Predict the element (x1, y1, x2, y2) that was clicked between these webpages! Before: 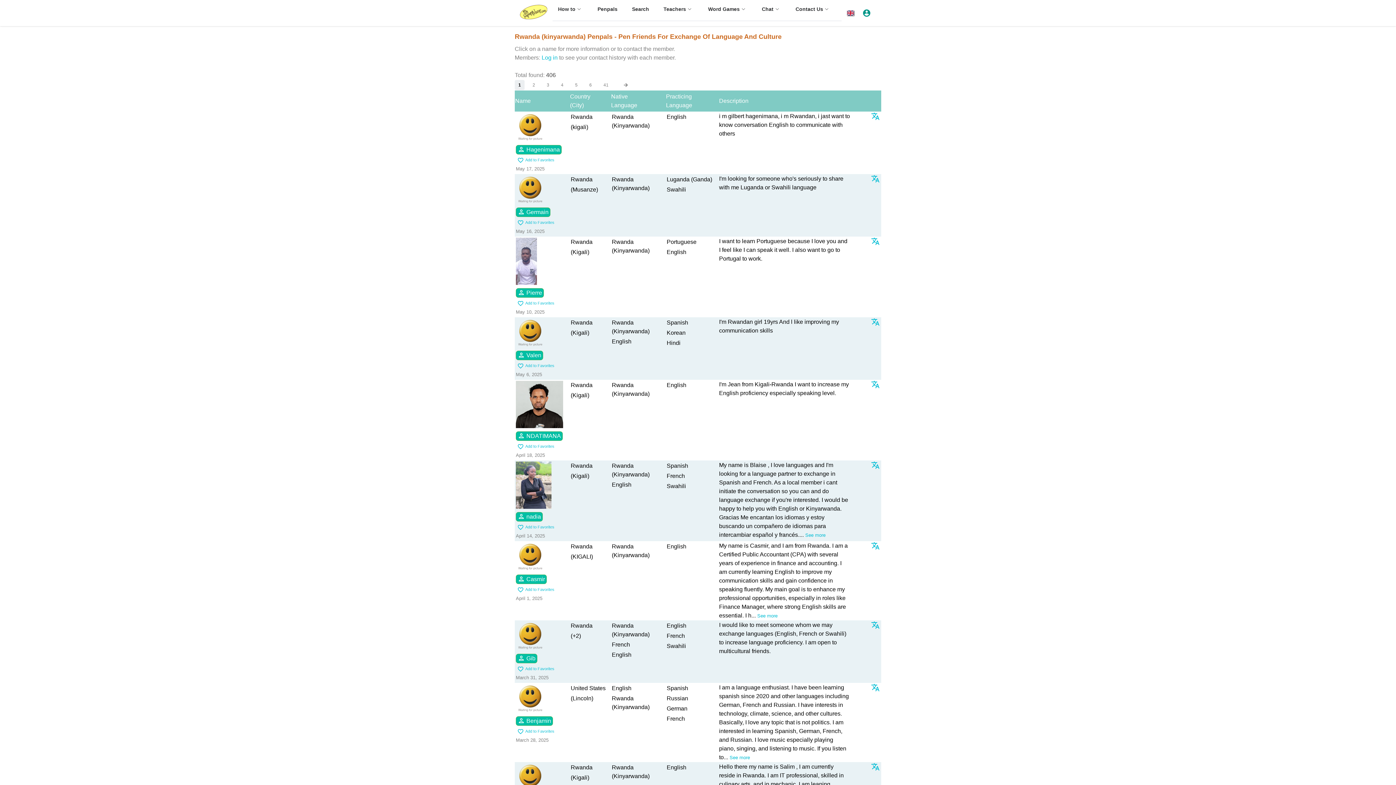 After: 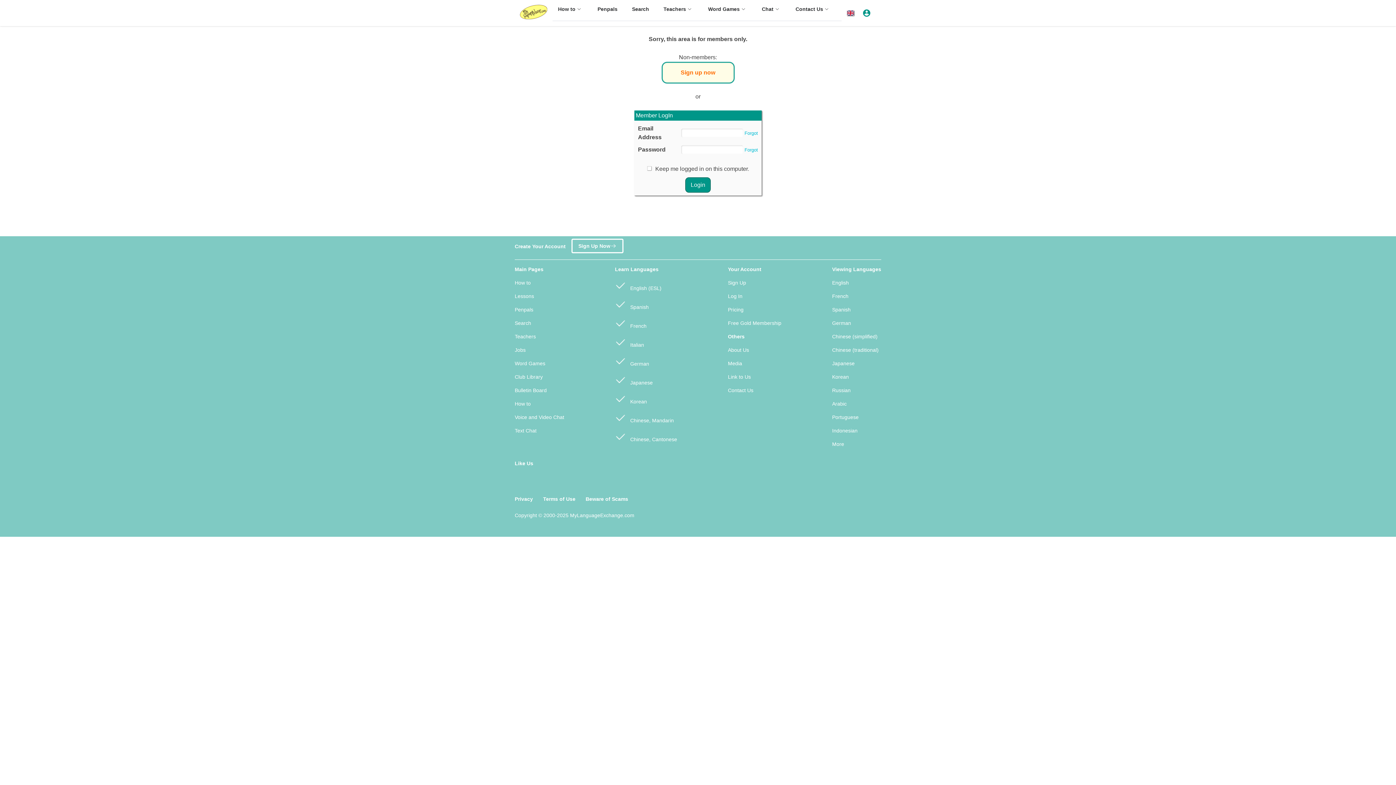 Action: bbox: (729, 754, 750, 760) label: See more